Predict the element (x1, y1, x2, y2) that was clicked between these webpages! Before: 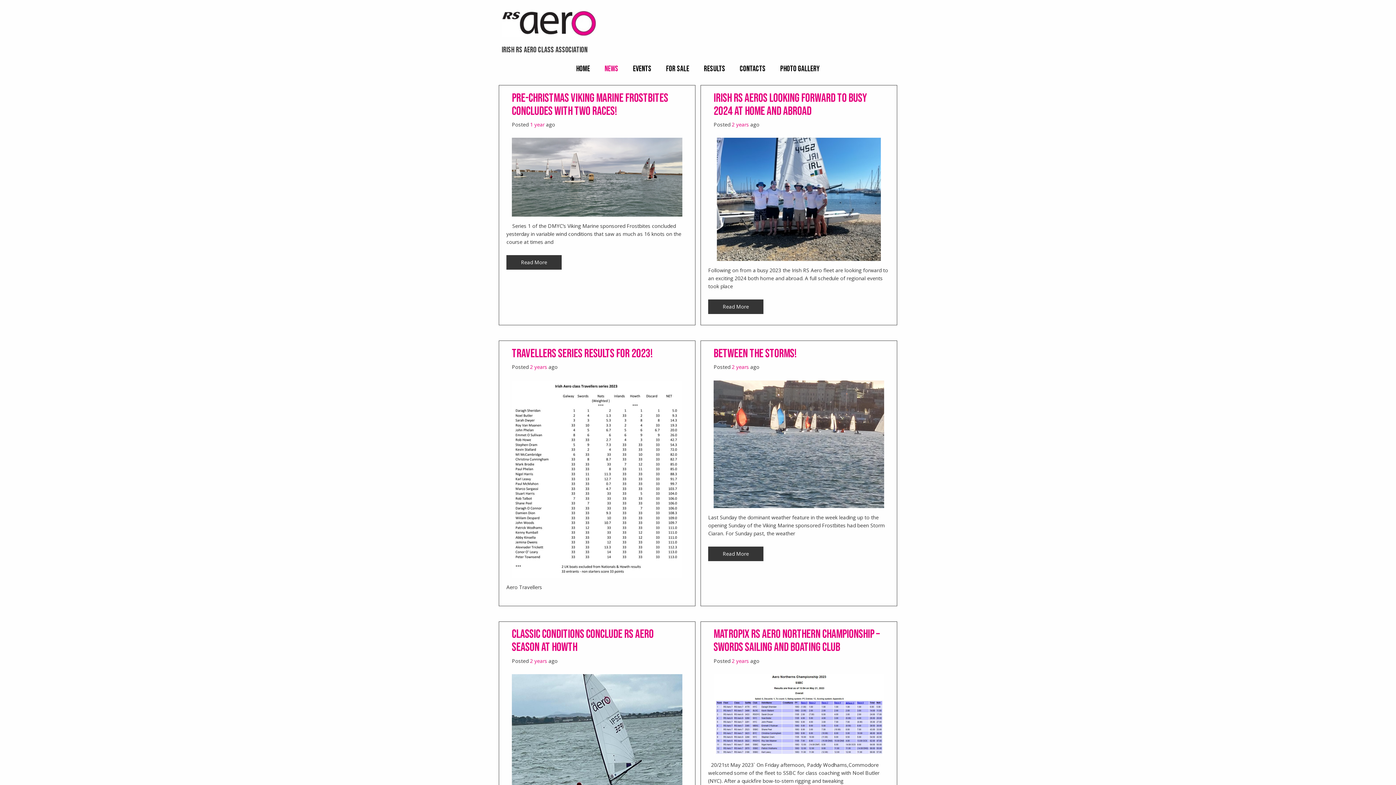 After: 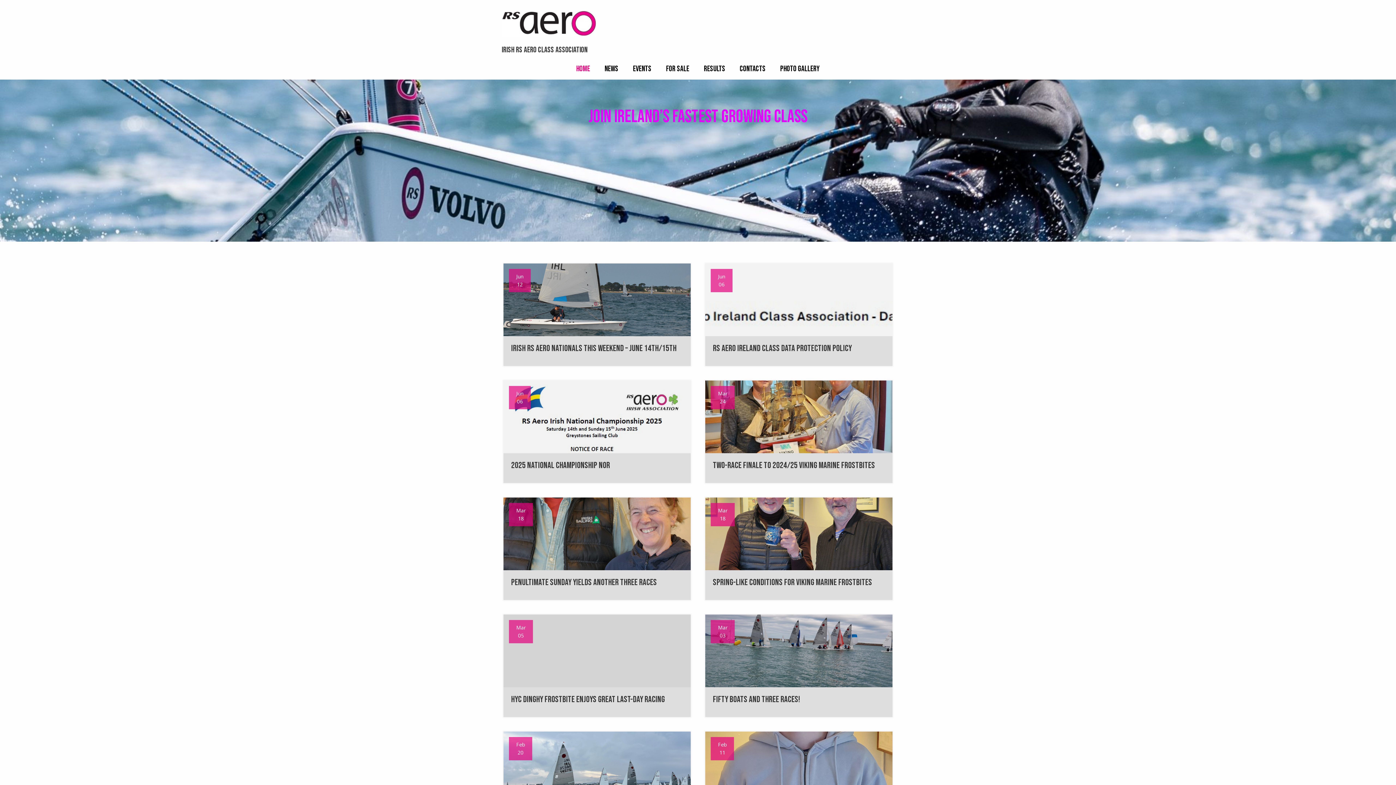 Action: bbox: (501, 10, 596, 36)